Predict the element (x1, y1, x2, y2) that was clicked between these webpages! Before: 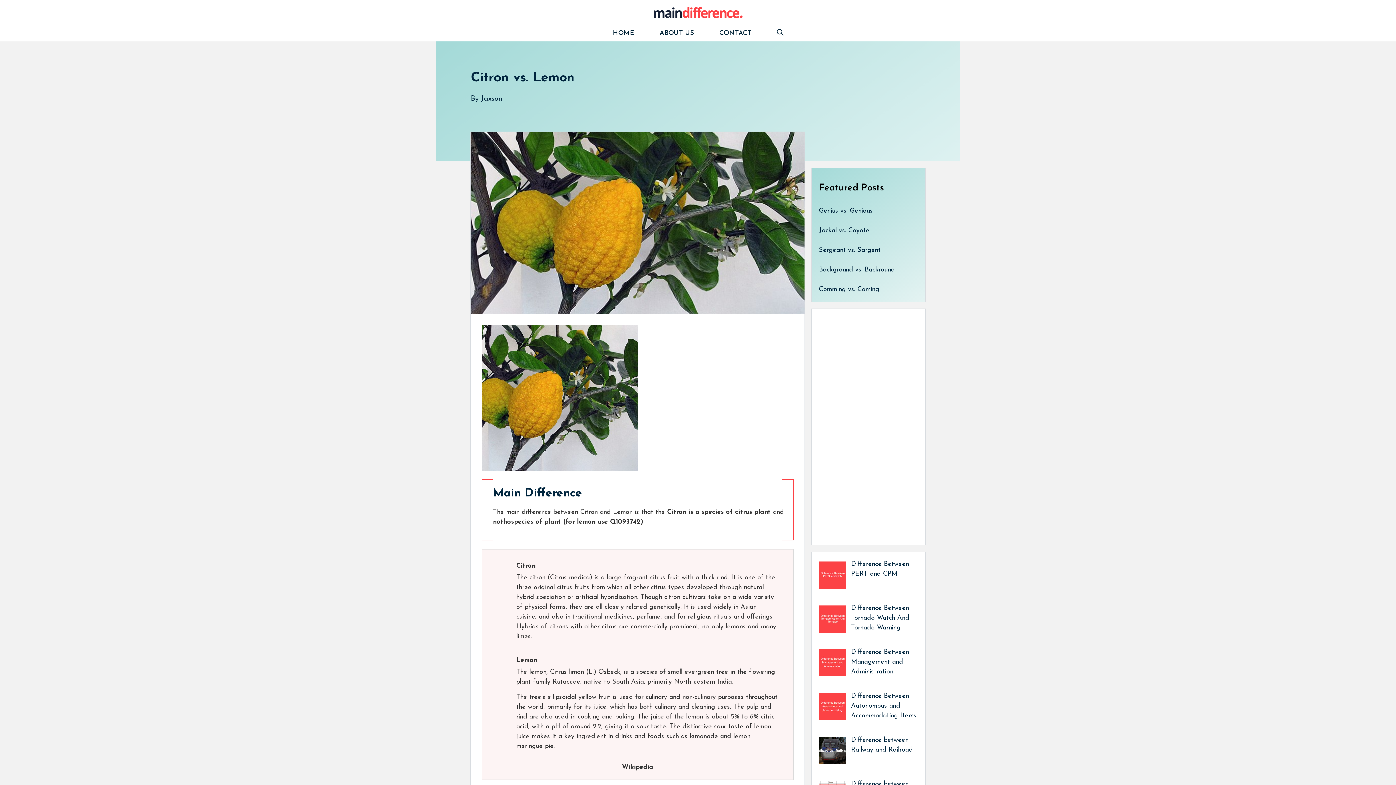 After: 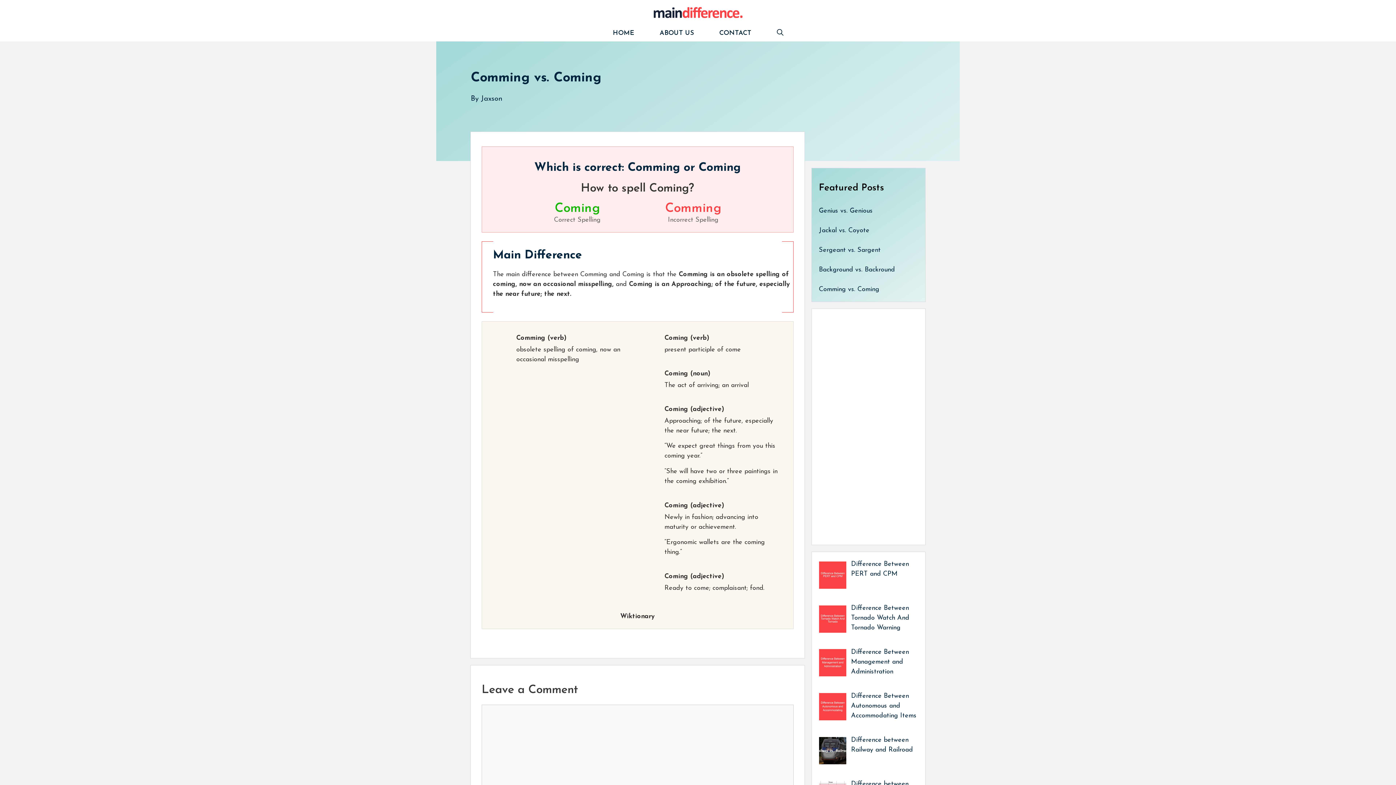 Action: bbox: (819, 286, 879, 293) label: Comming vs. Coming